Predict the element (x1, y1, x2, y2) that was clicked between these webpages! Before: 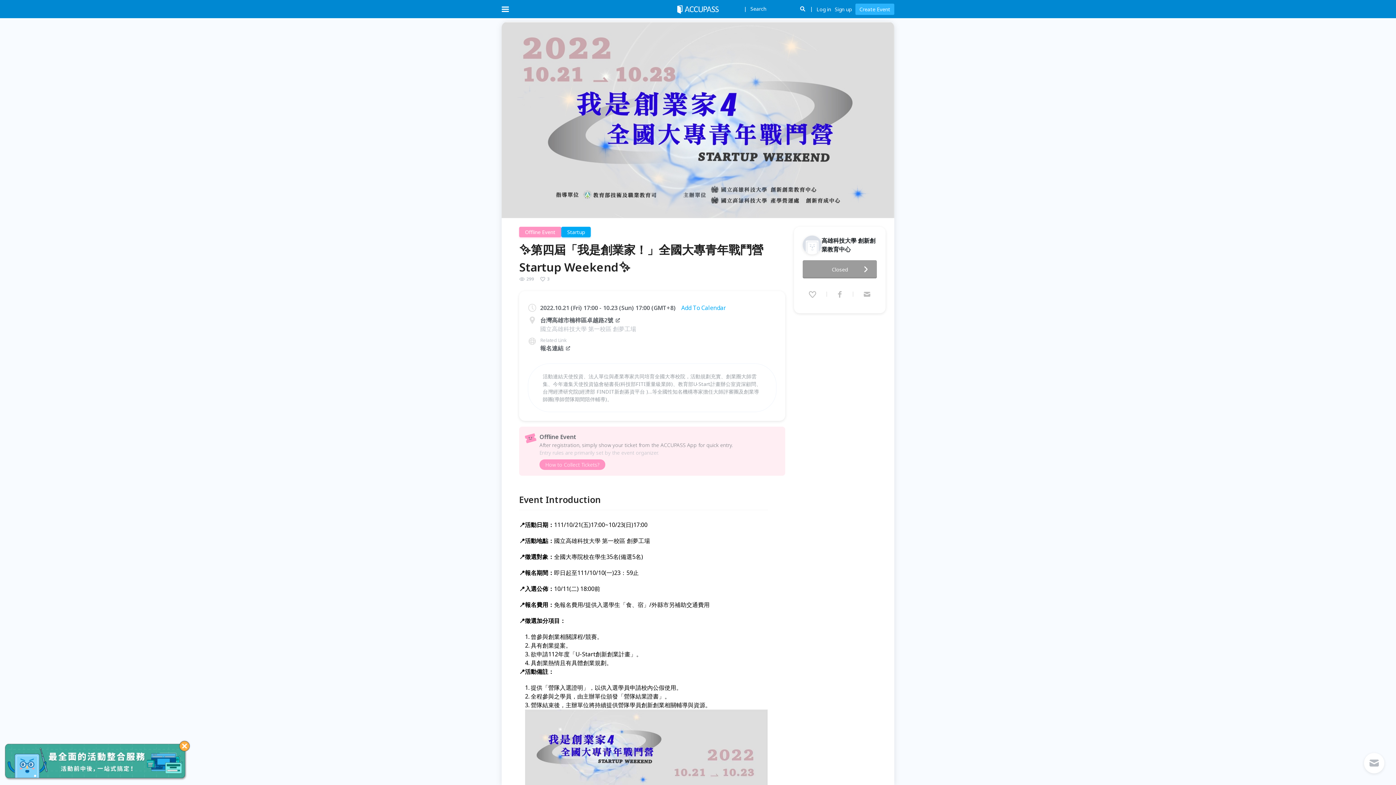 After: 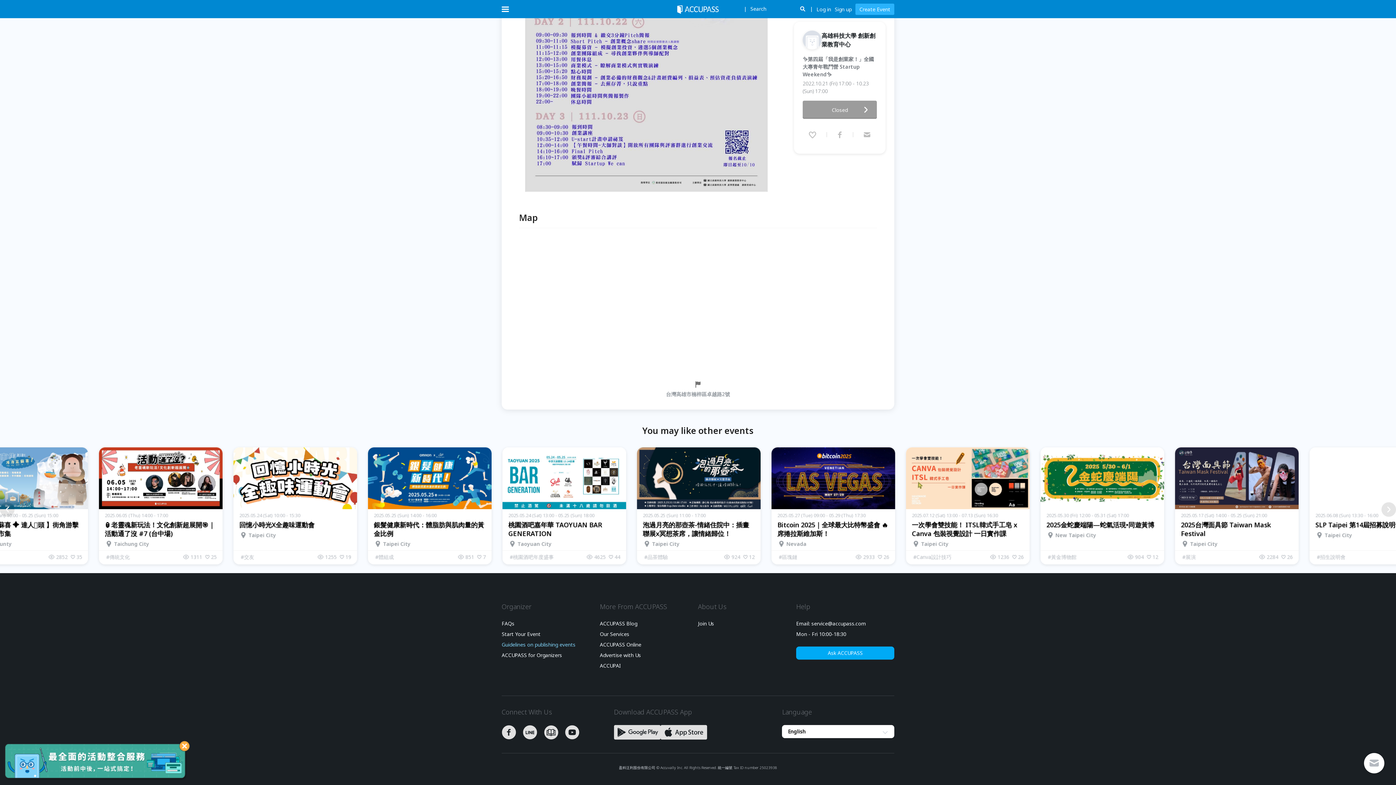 Action: label: Guidelines on publishing events bbox: (501, 438, 574, 444)